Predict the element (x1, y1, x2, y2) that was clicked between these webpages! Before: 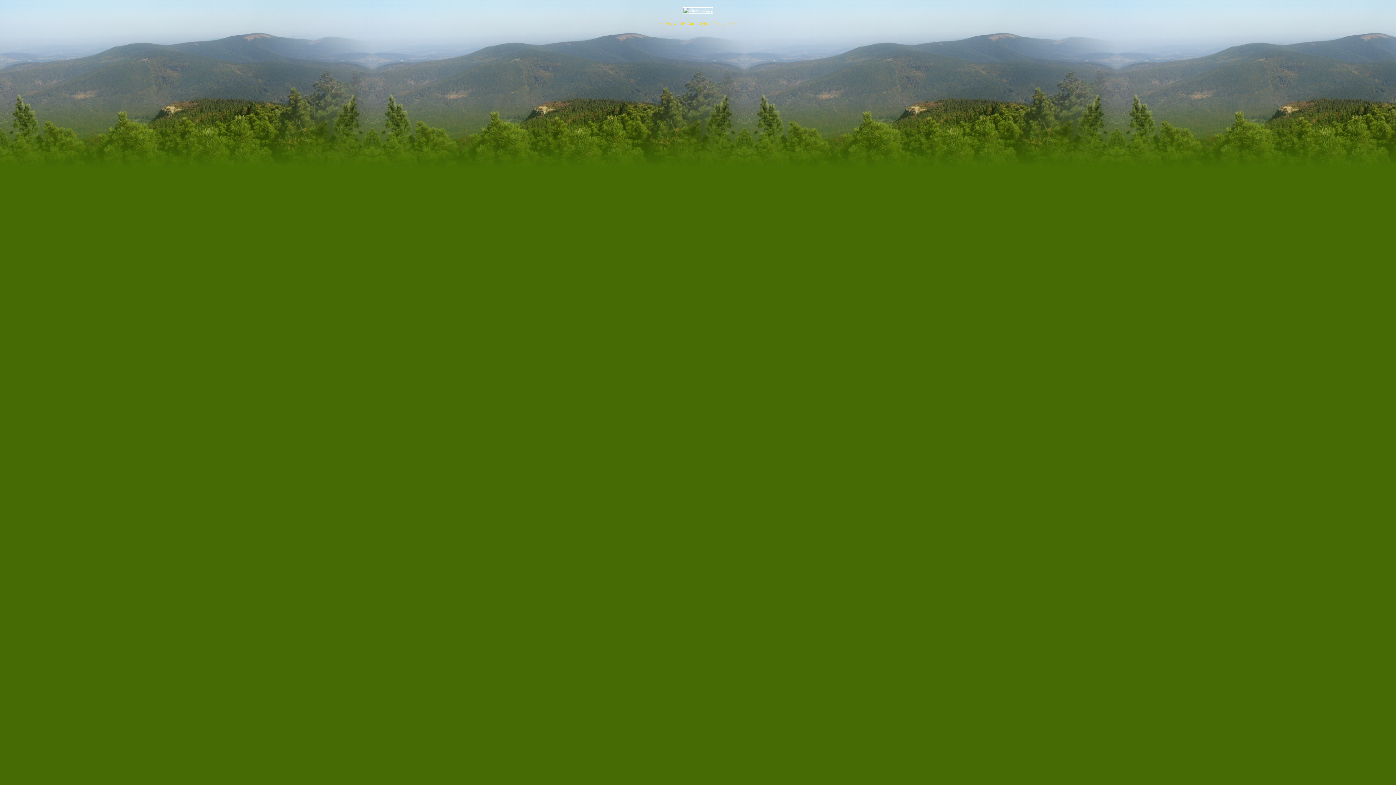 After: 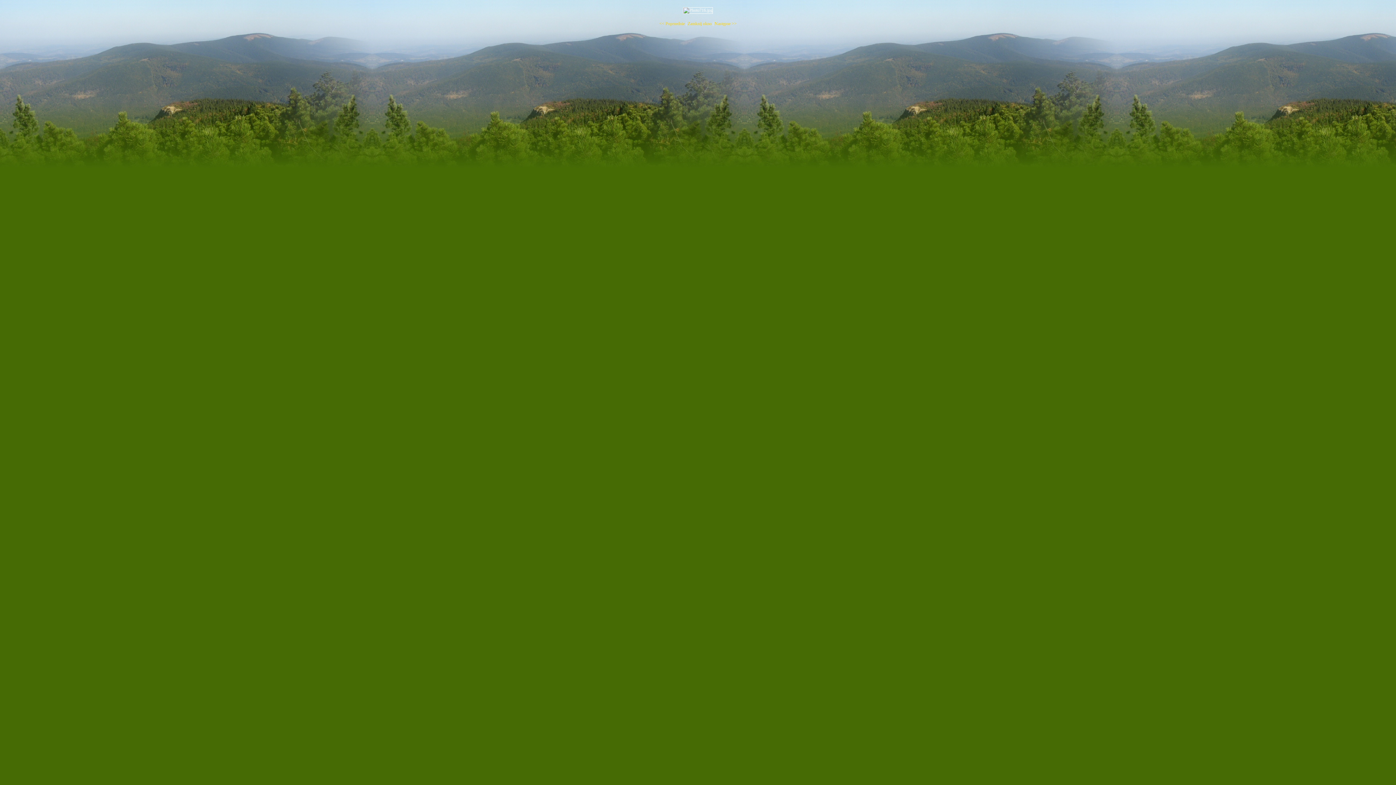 Action: label: << Poprzednie bbox: (659, 21, 684, 26)